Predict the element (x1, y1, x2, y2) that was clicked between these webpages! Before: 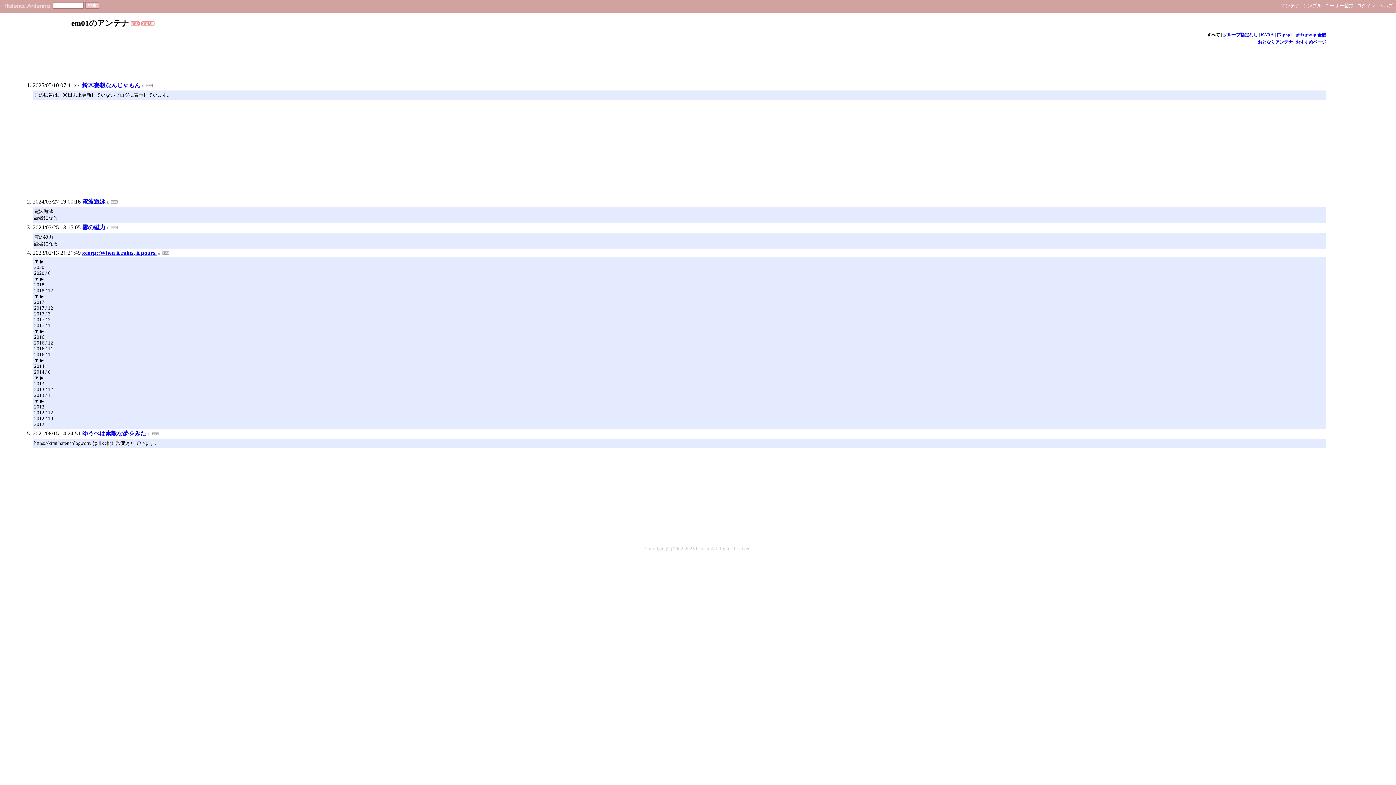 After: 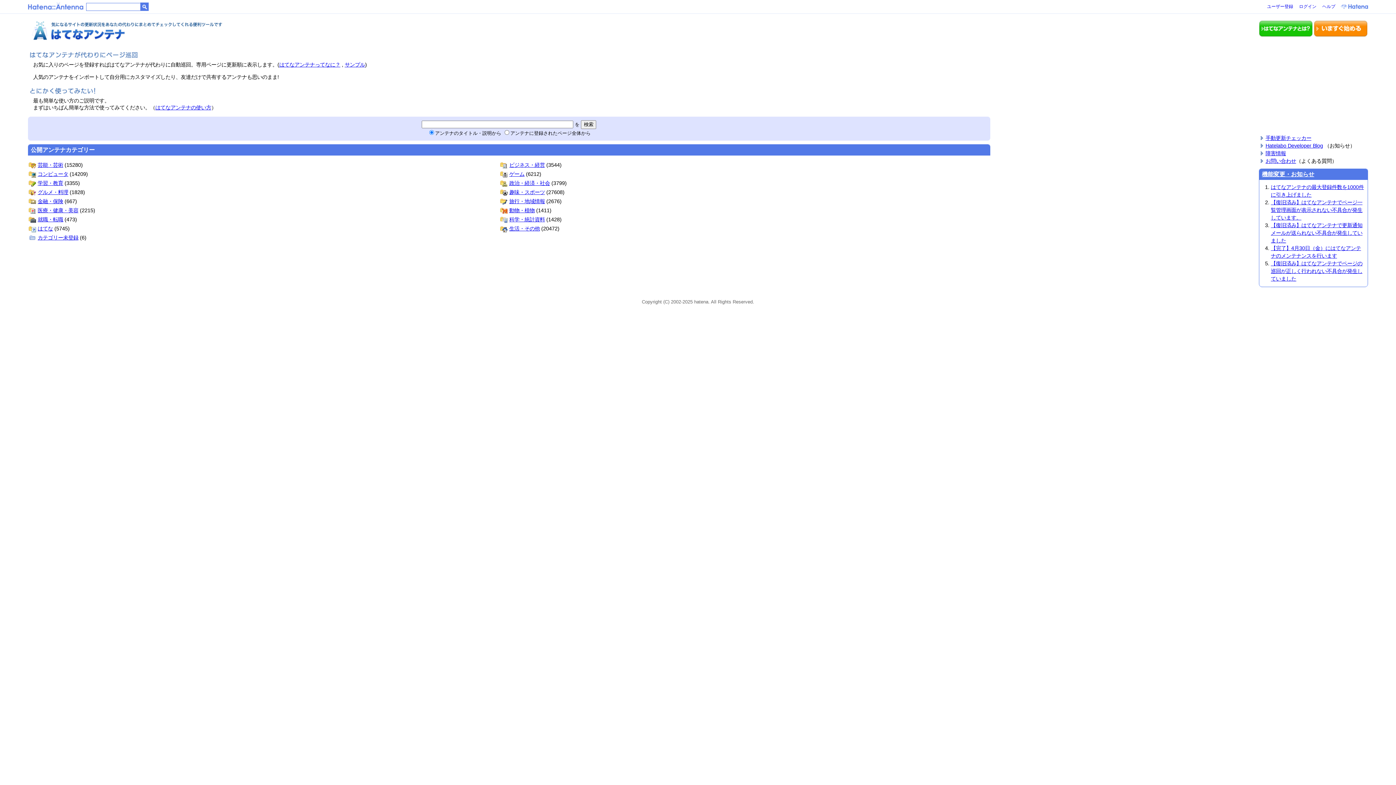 Action: bbox: (27, 1, 49, 8)